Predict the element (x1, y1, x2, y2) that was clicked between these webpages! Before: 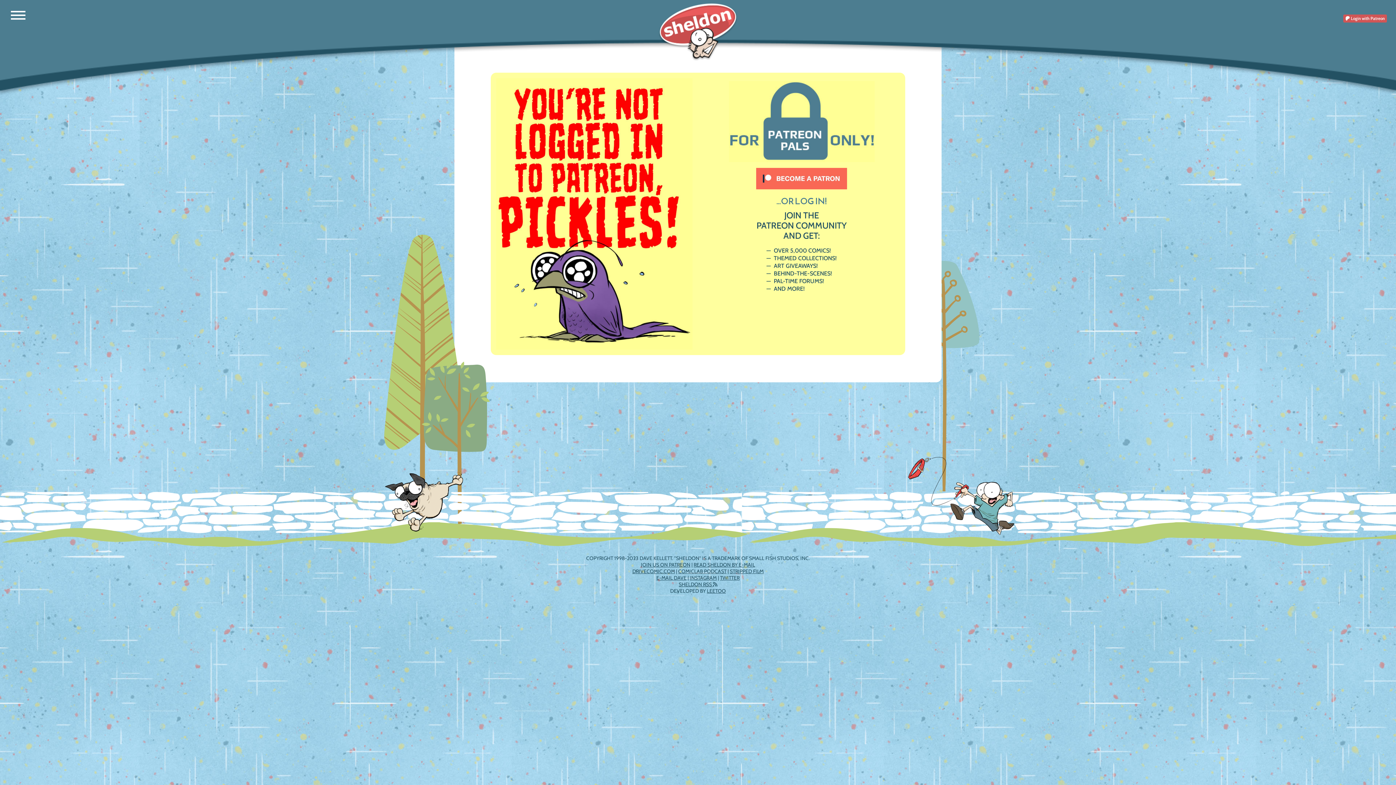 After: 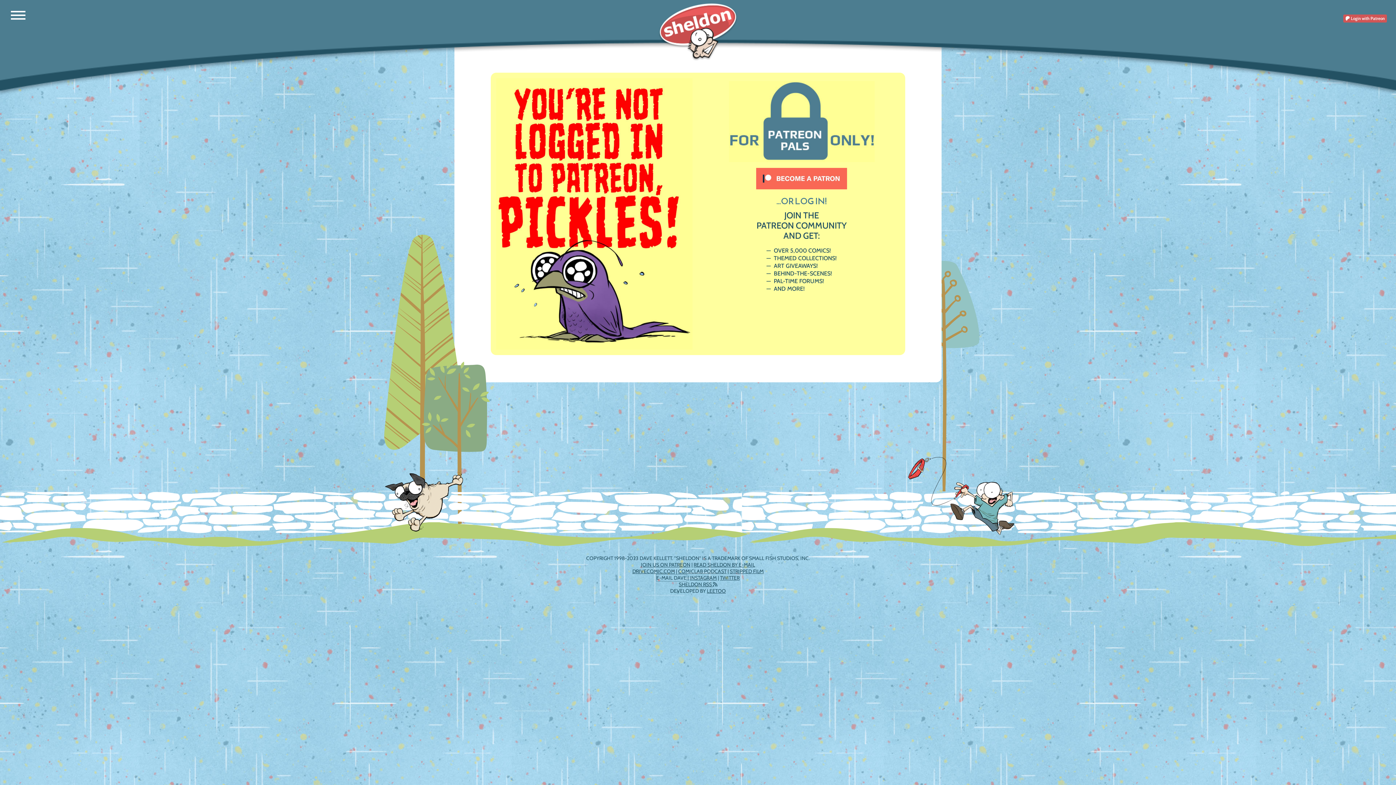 Action: bbox: (656, 574, 686, 581) label: E-MAIL DAVE